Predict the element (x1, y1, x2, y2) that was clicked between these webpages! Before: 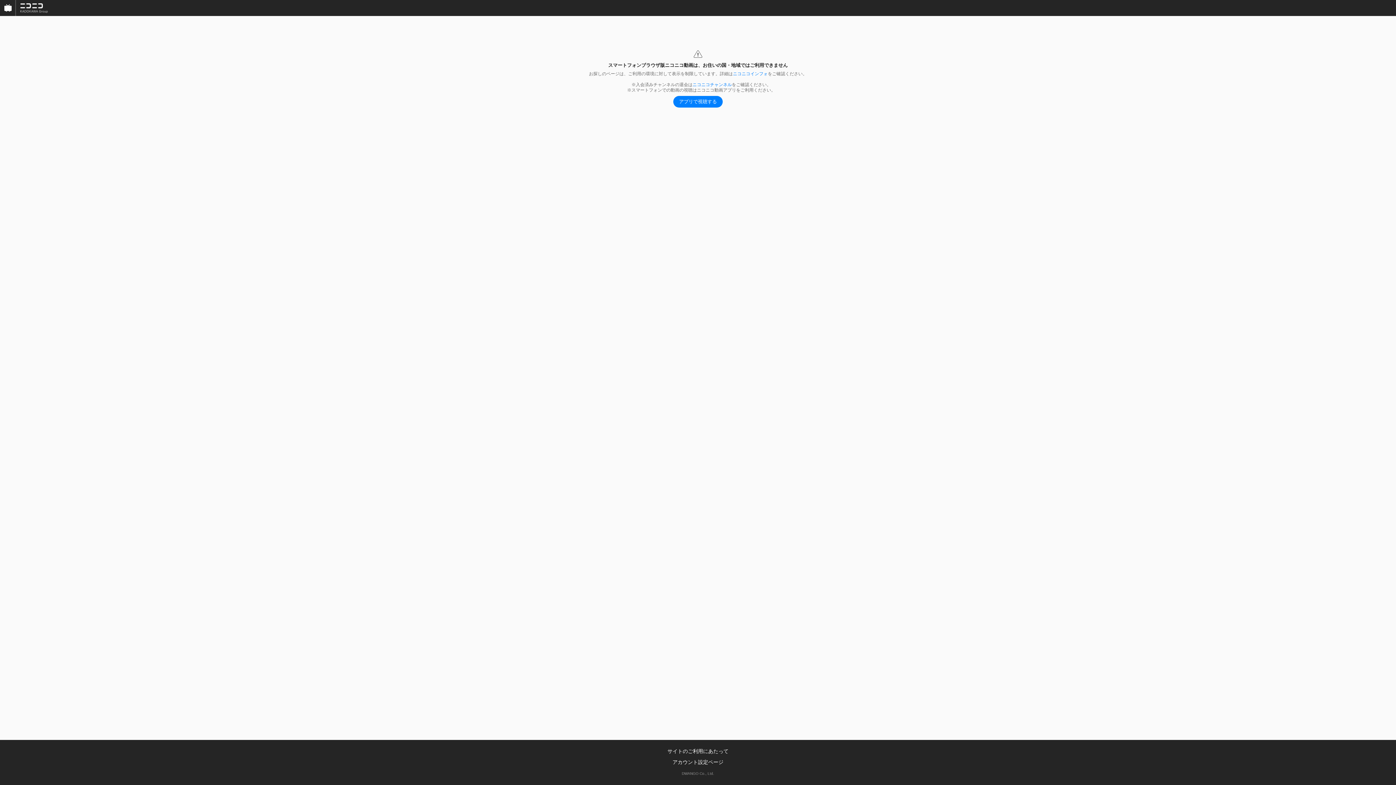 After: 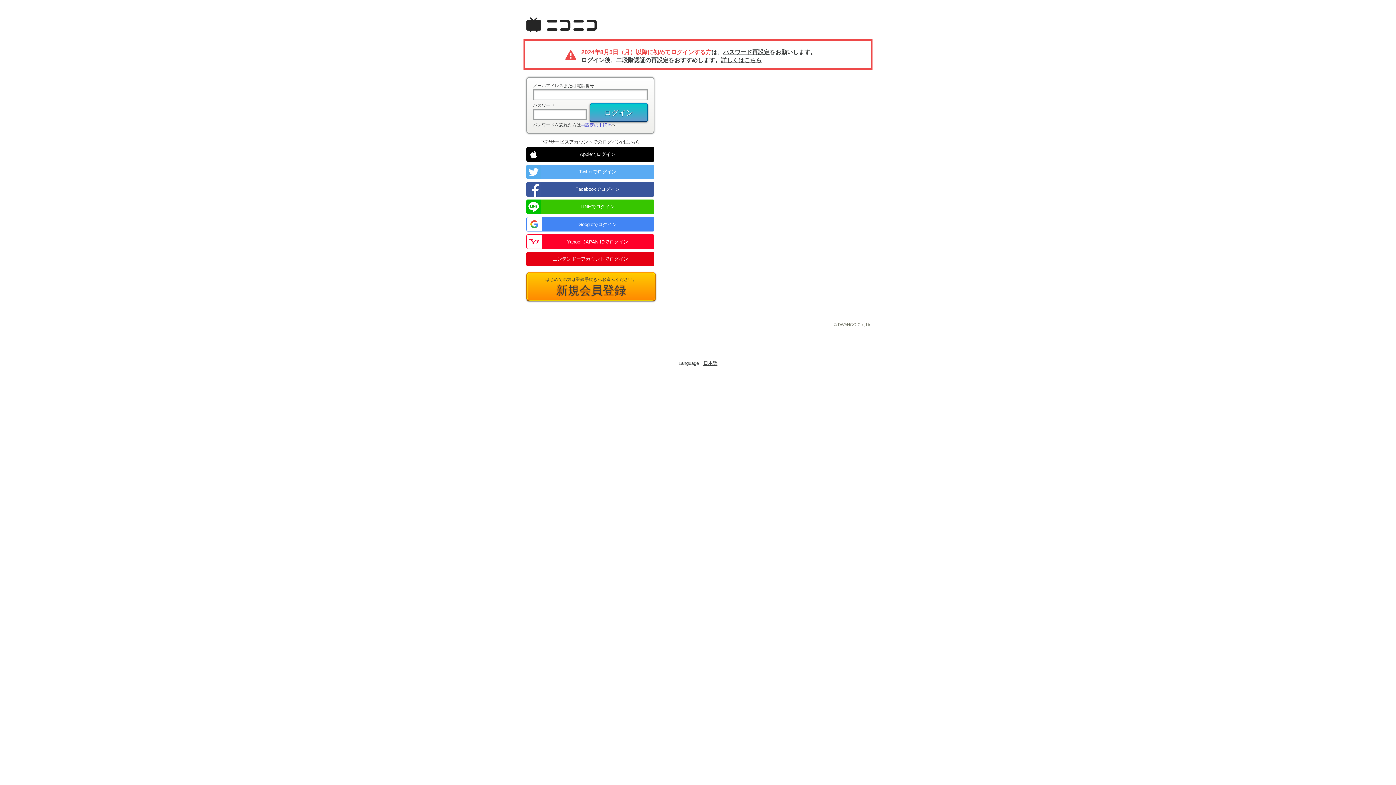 Action: bbox: (692, 82, 732, 87) label: ニコニコチャンネル